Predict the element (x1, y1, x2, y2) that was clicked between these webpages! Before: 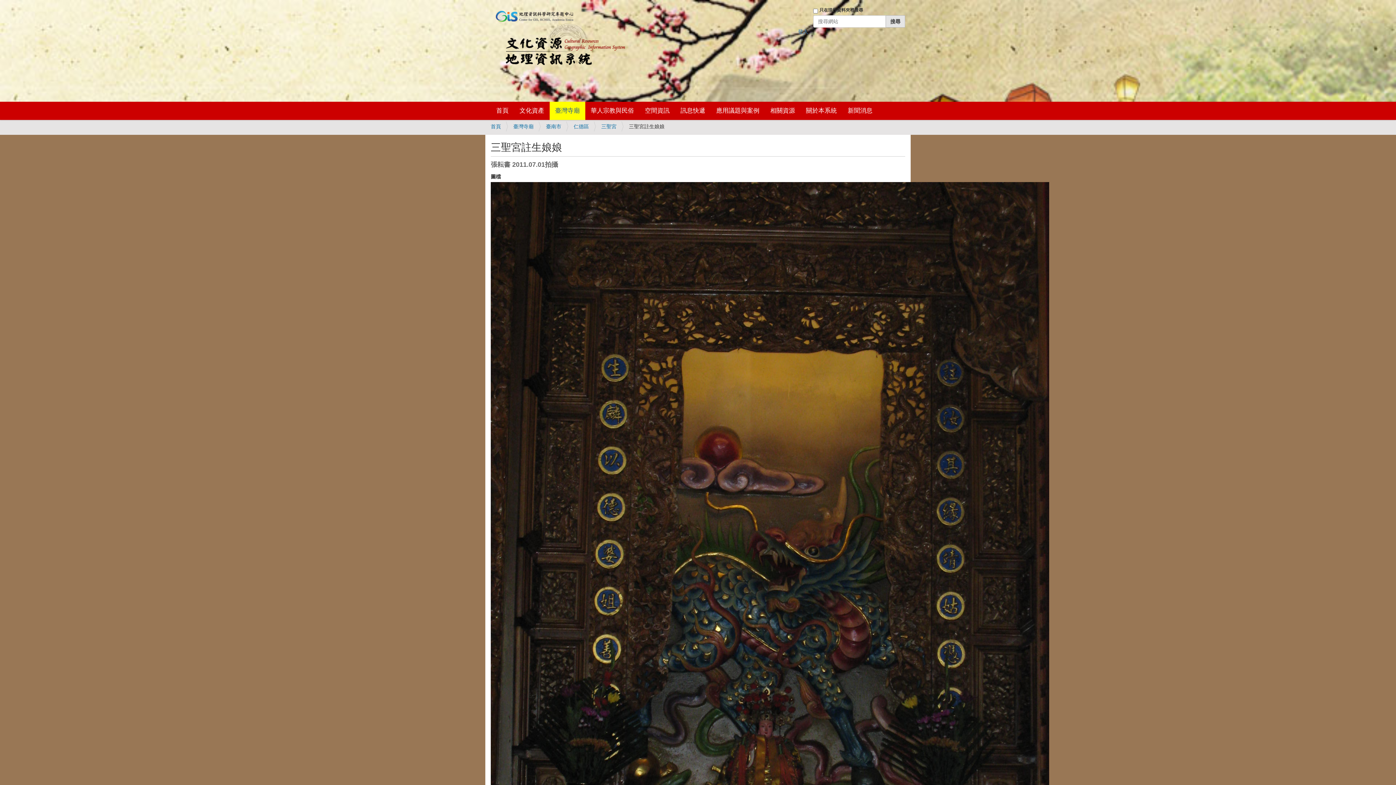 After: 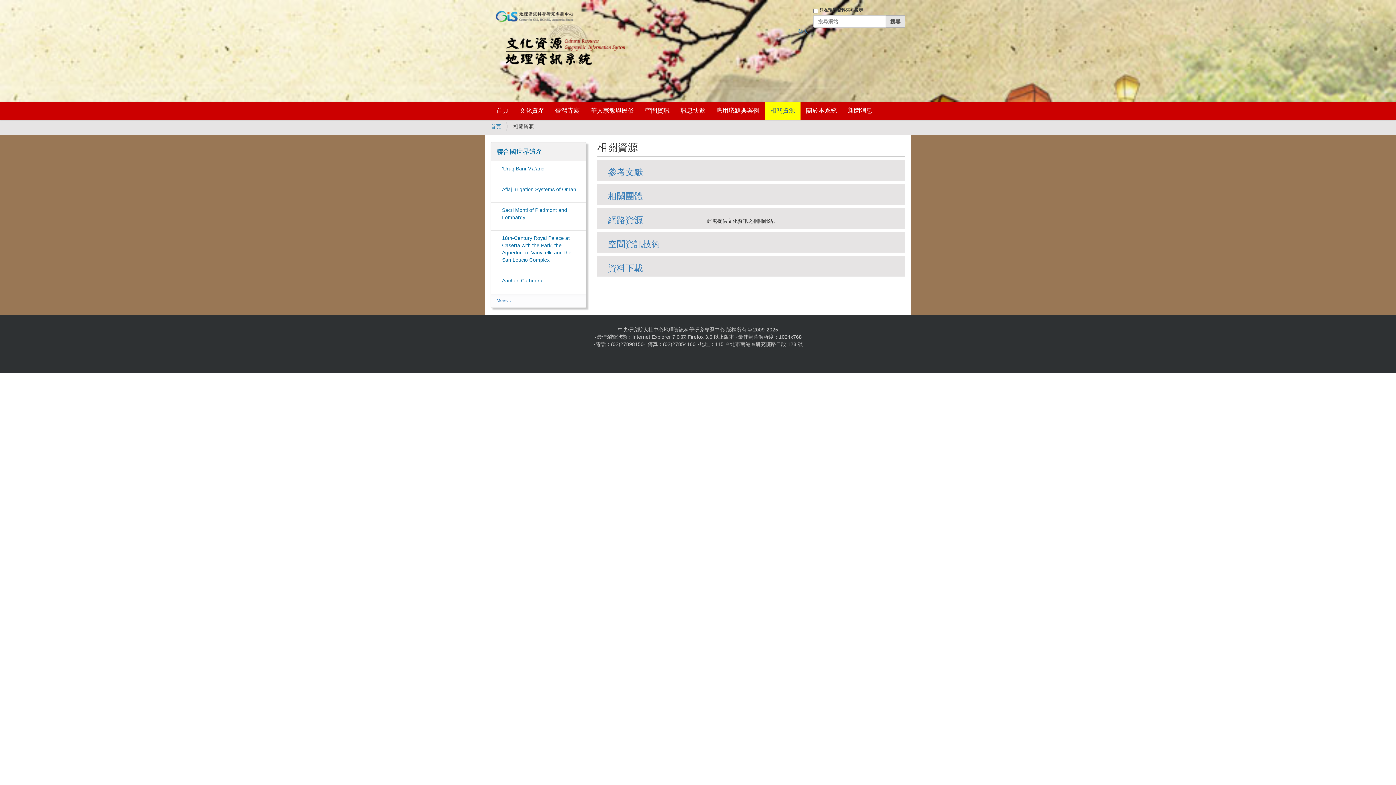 Action: label: 相關資源 bbox: (765, 101, 800, 120)